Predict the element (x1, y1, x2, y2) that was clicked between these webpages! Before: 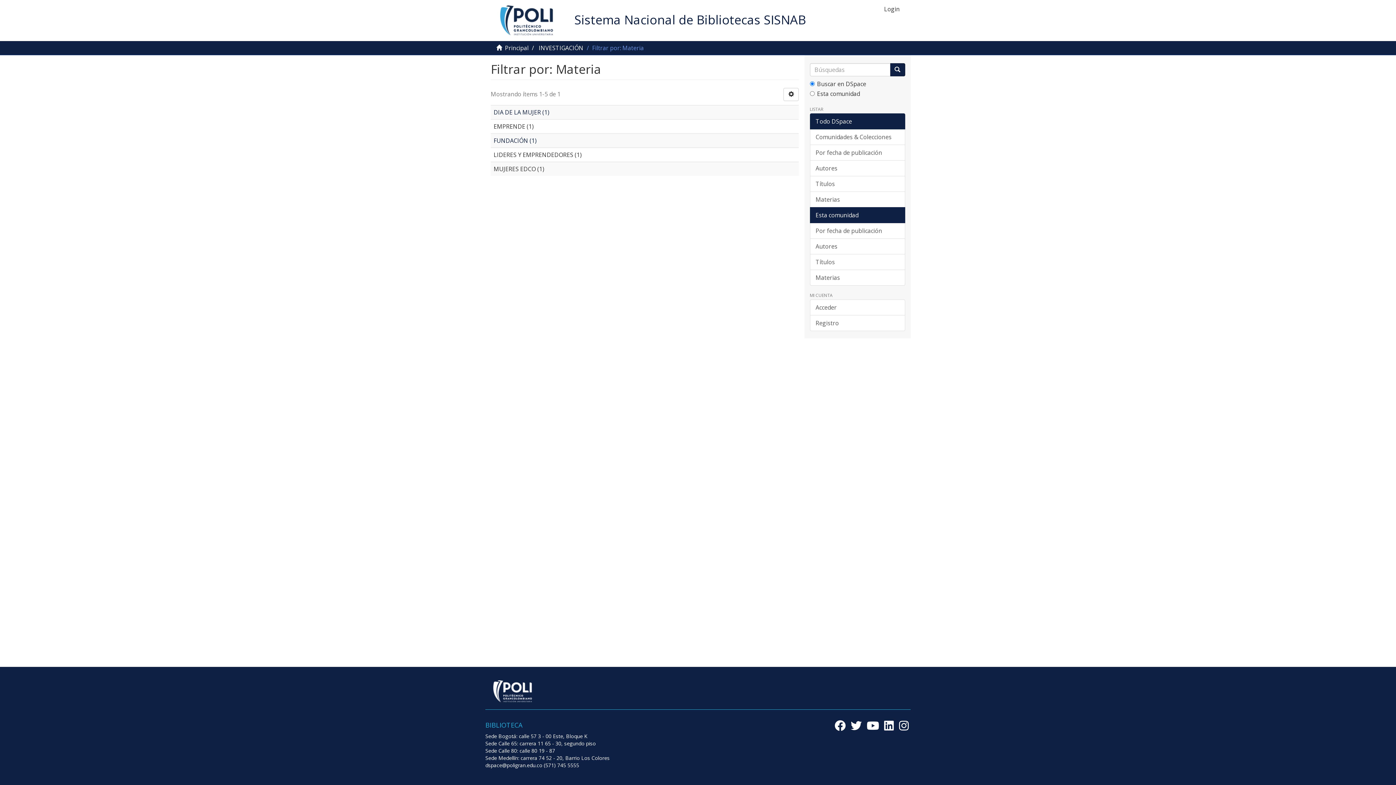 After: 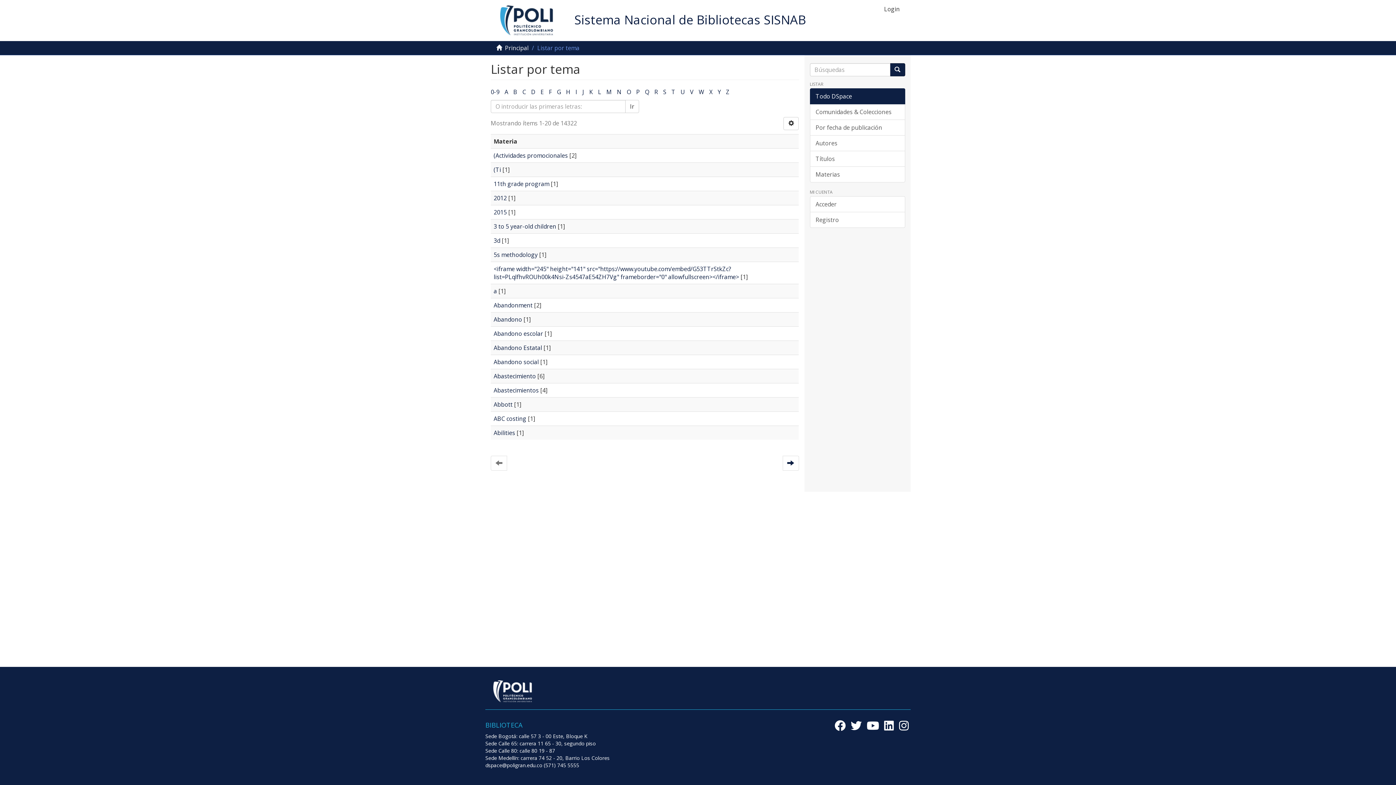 Action: bbox: (810, 191, 905, 207) label: Materias